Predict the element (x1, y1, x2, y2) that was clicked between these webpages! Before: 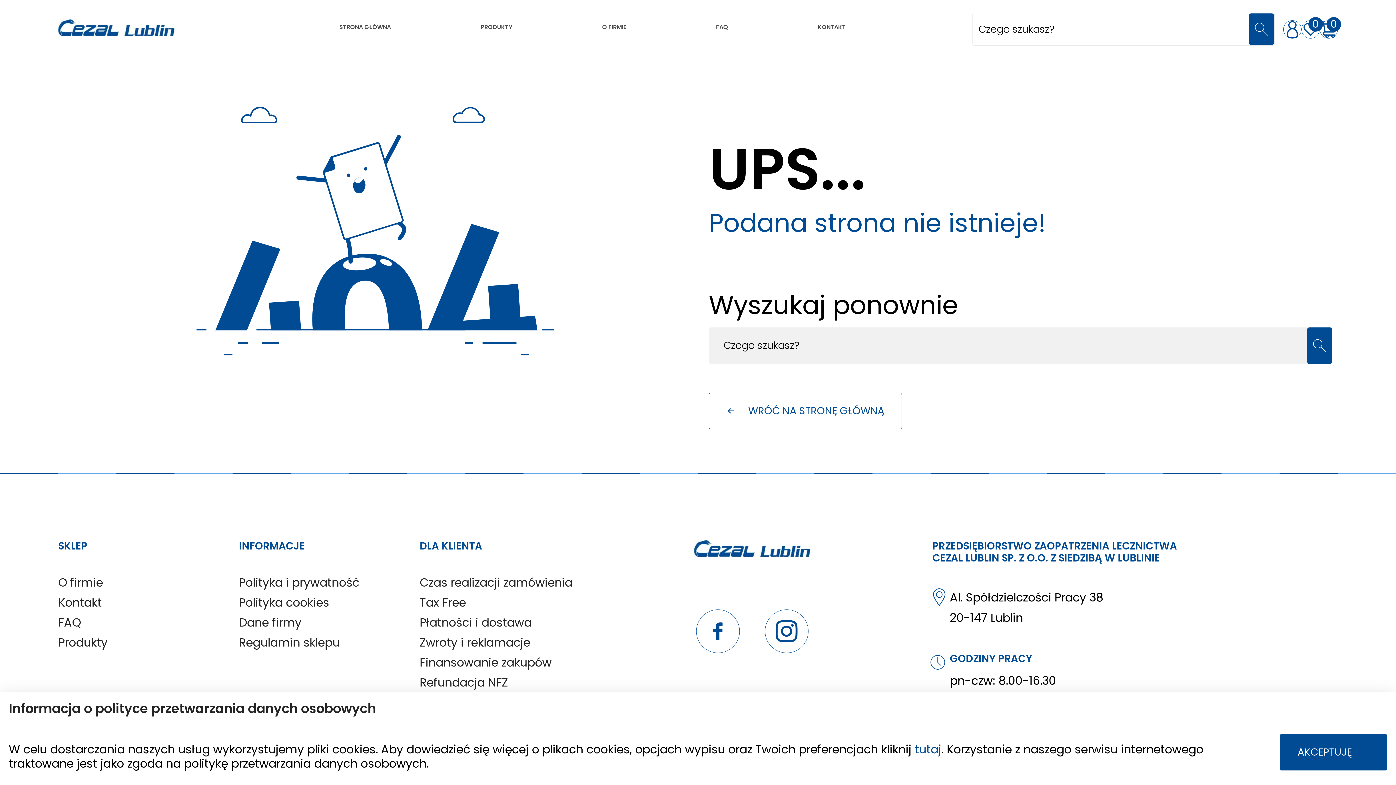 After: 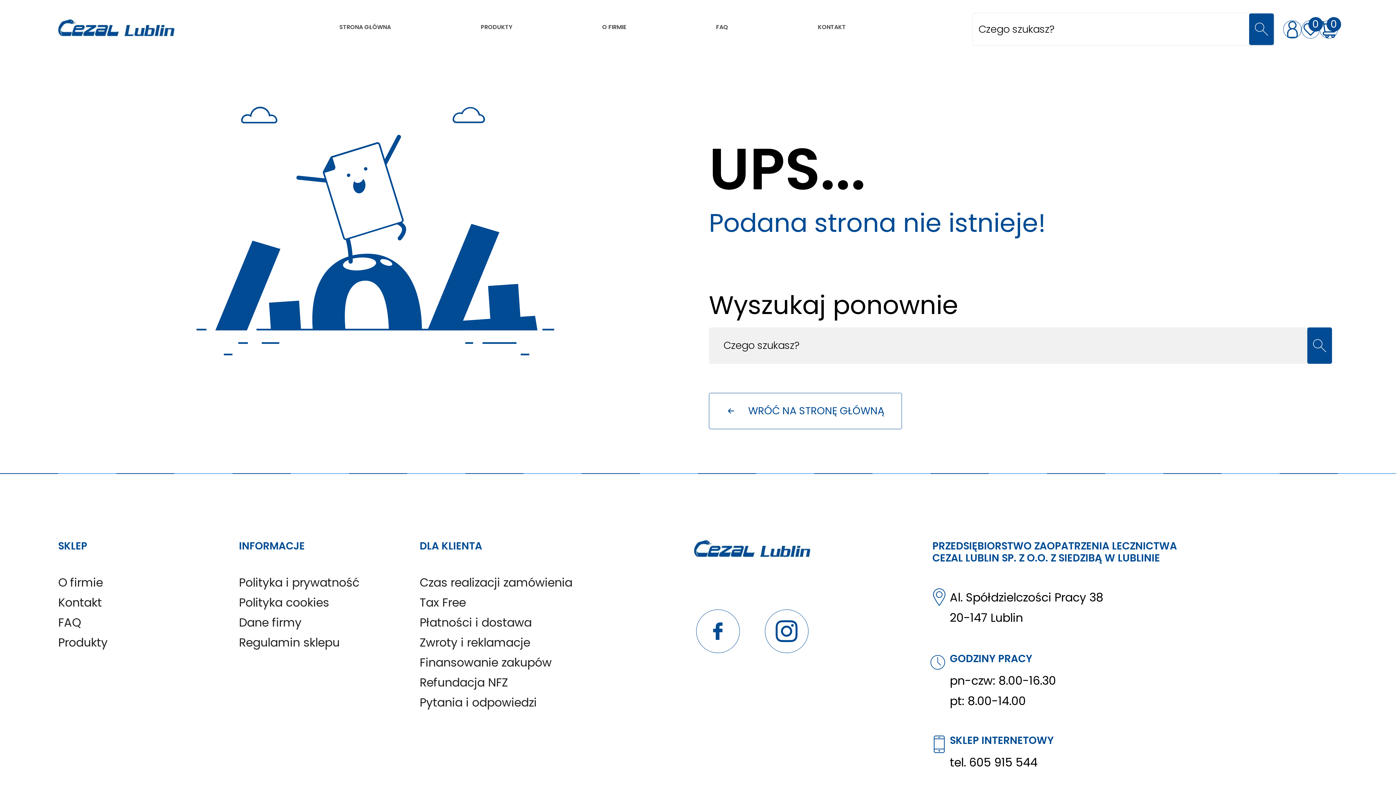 Action: label: AKCEPTUJĘ bbox: (1280, 734, 1387, 770)